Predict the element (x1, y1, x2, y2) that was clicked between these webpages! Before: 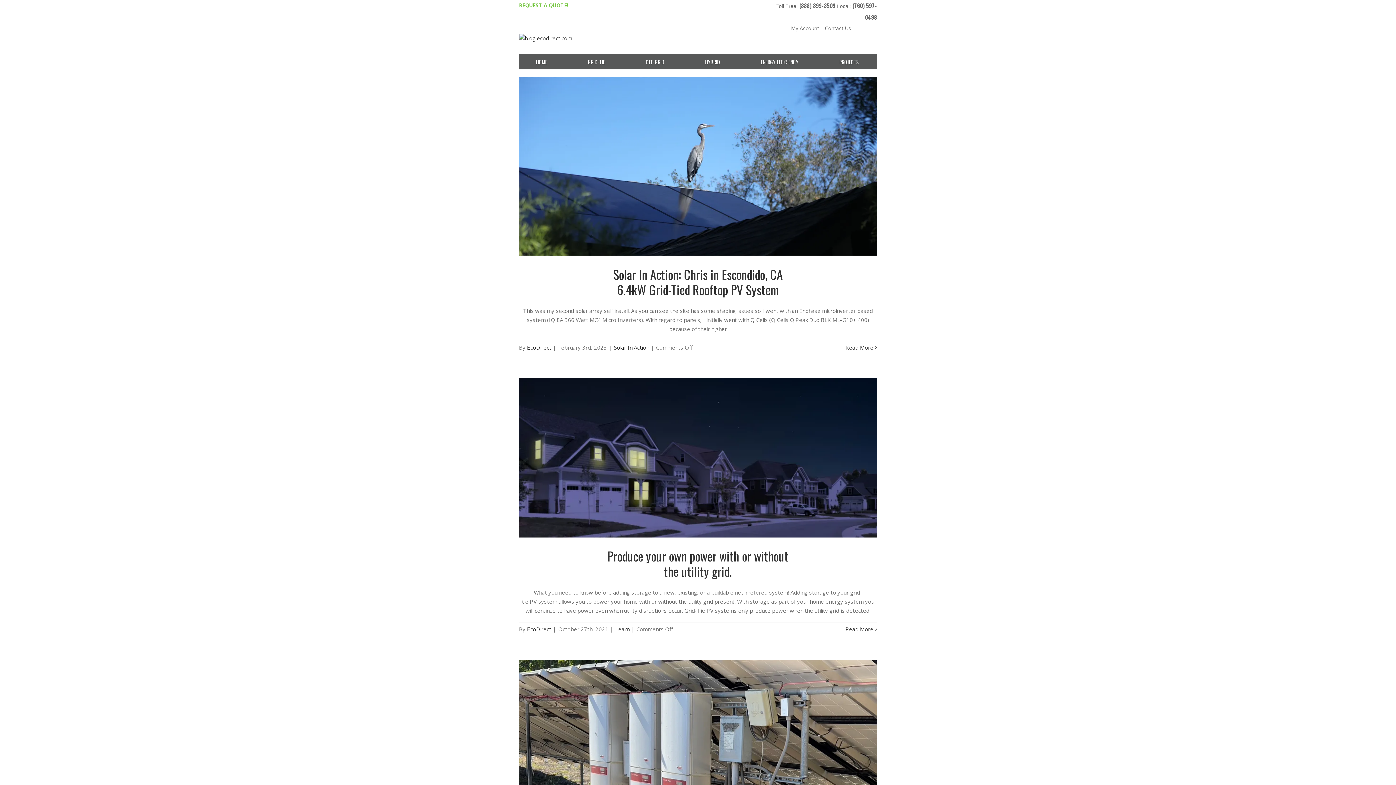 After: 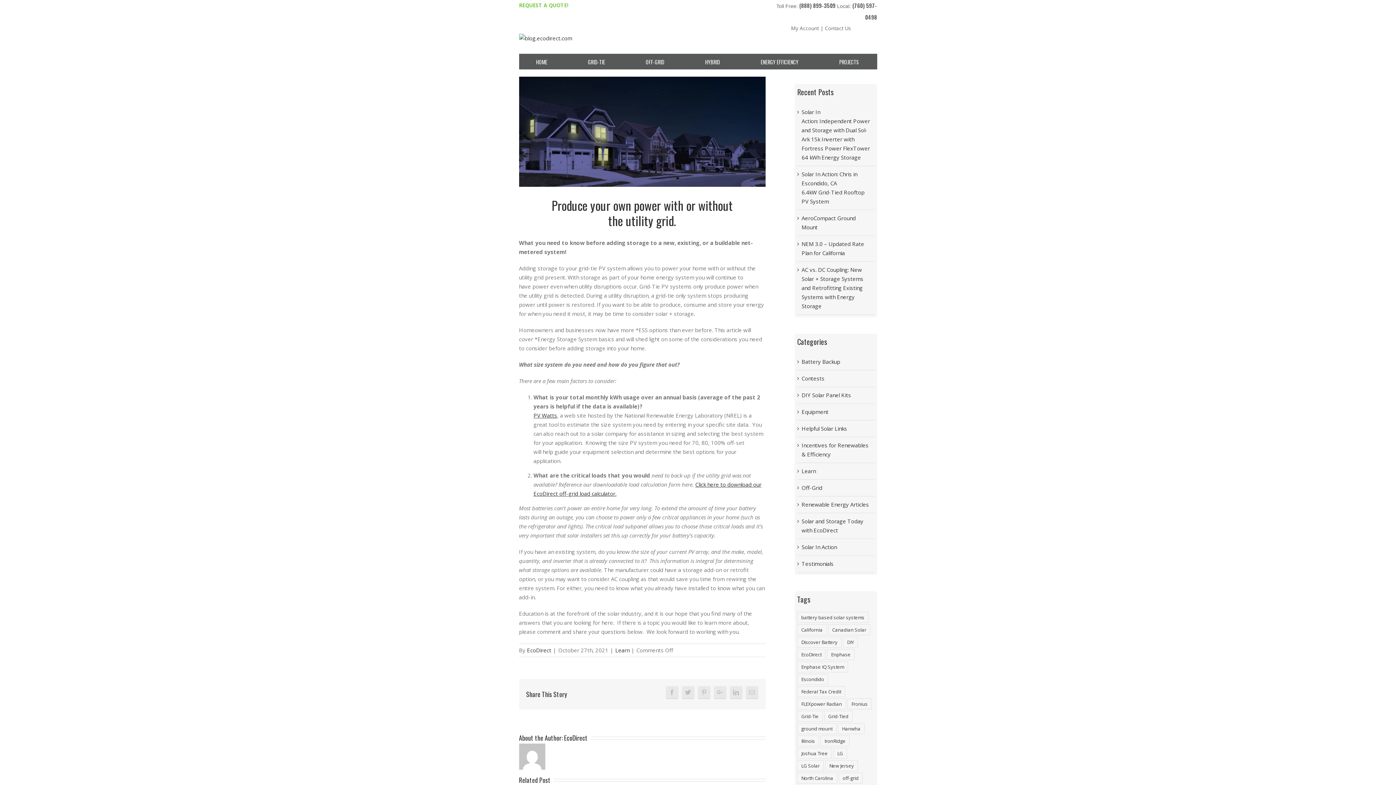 Action: label: Read More bbox: (845, 625, 873, 633)